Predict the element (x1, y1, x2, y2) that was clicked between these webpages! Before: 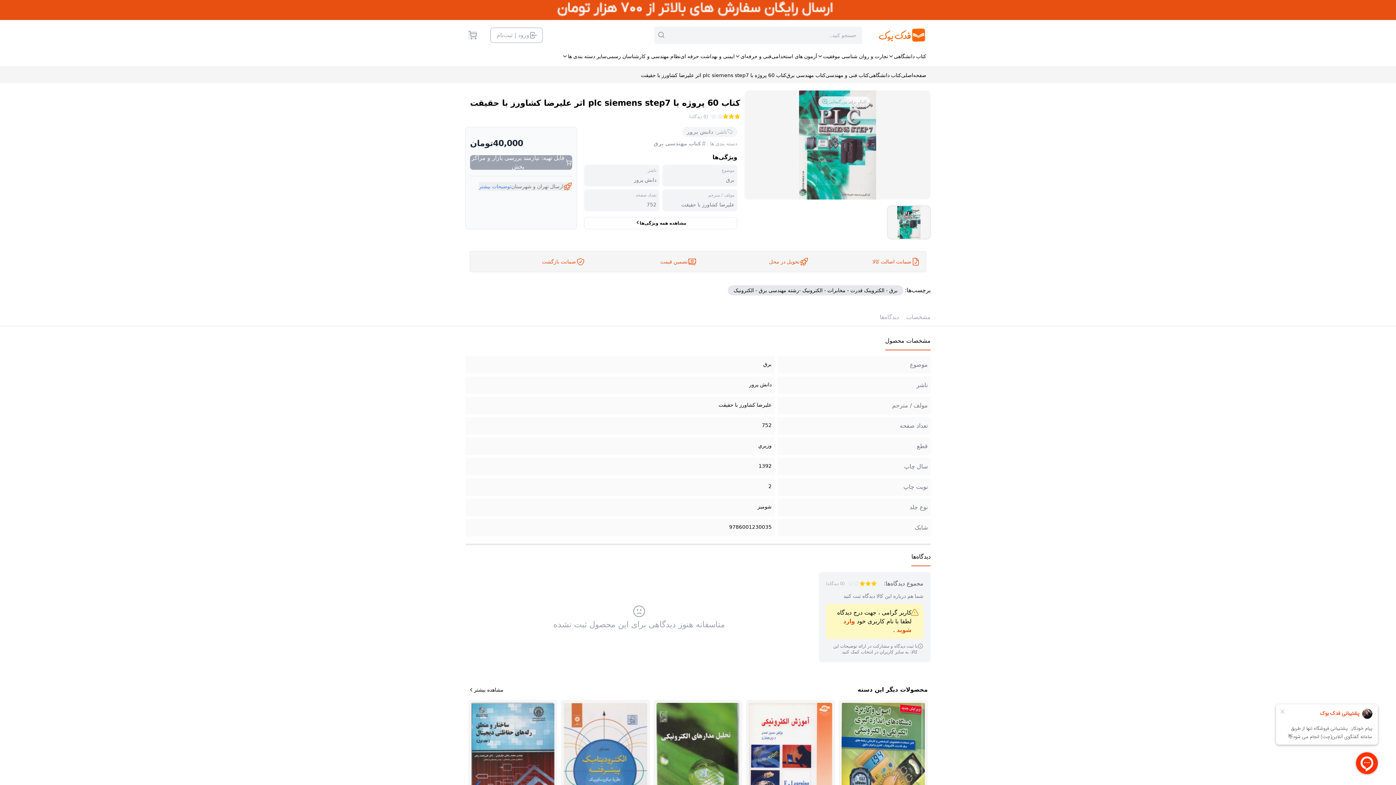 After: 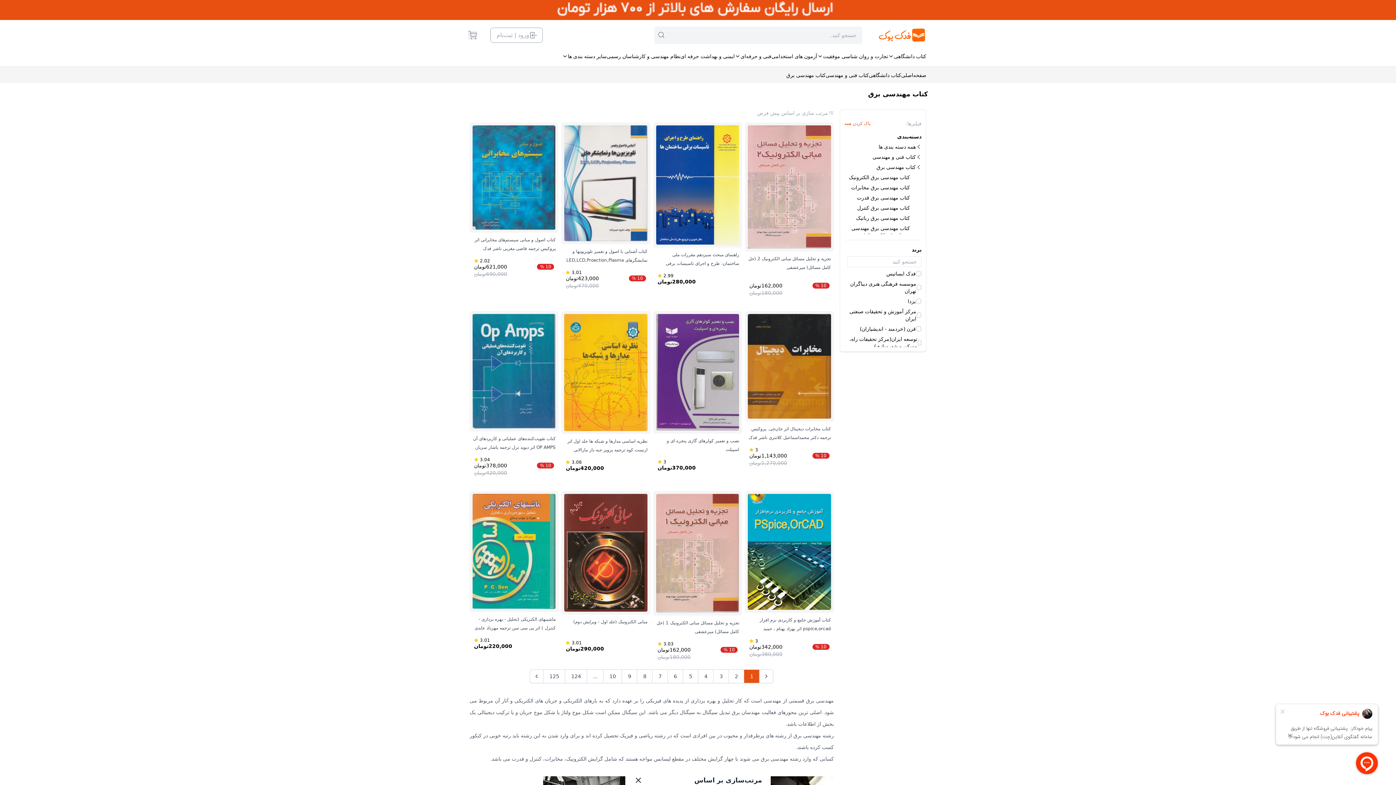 Action: label: مشاهده بیشتر bbox: (468, 686, 503, 693)